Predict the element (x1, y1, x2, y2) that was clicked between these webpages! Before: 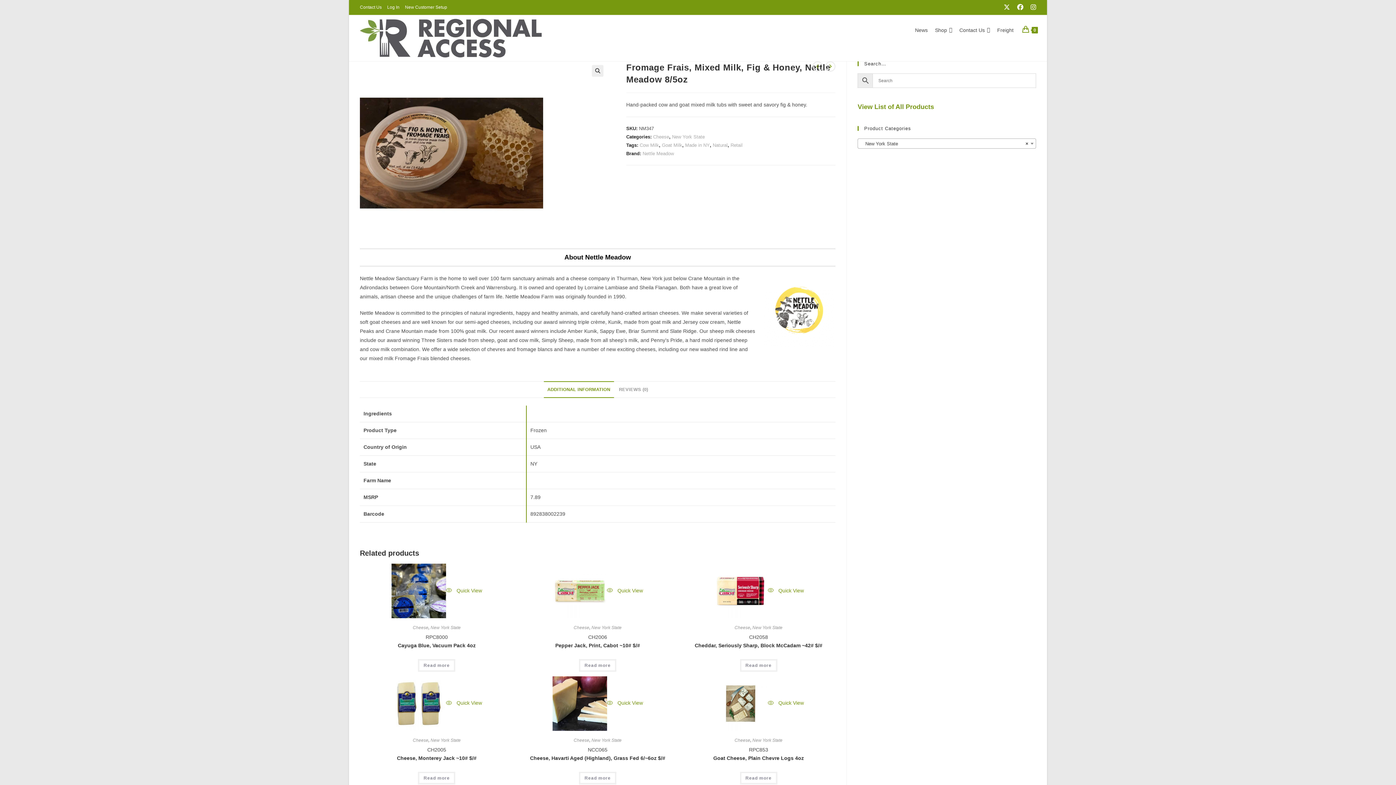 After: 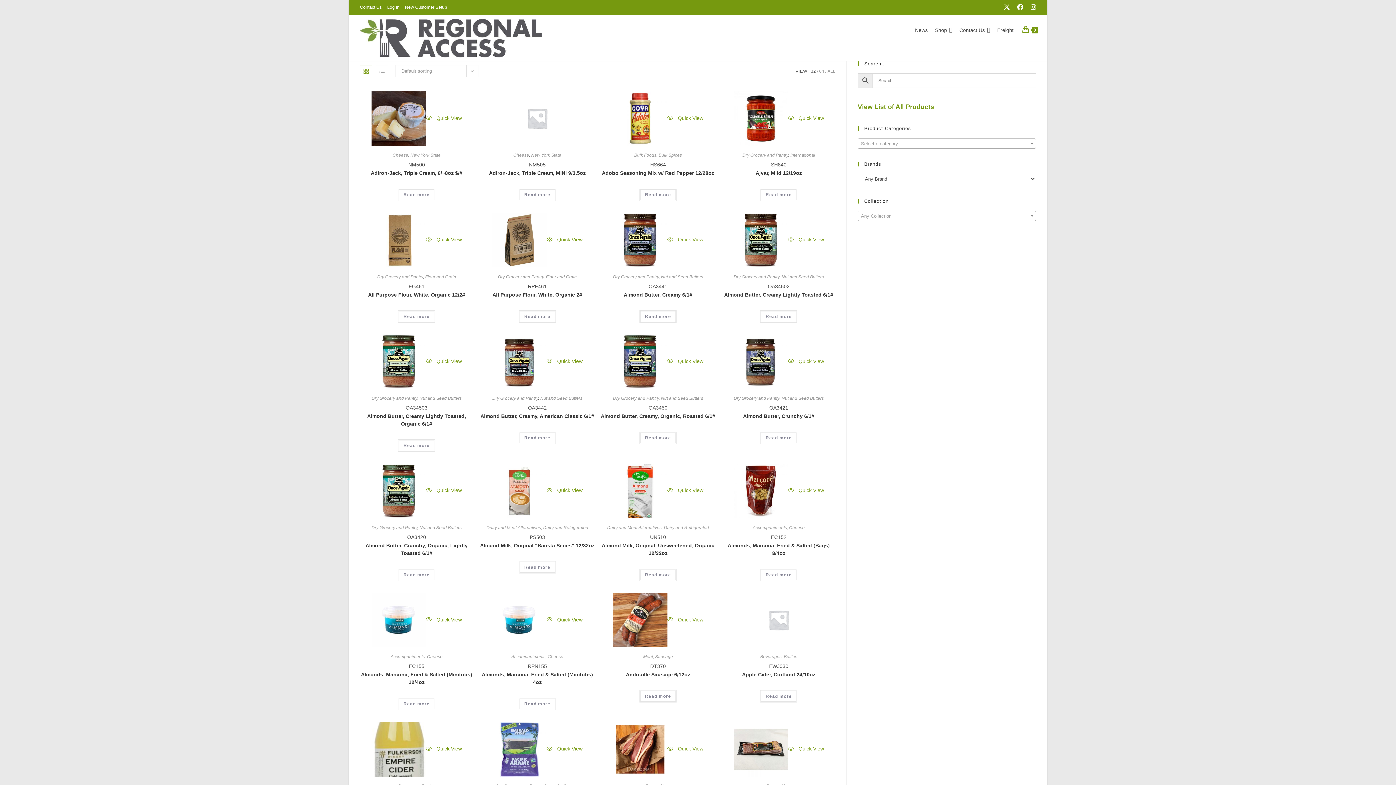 Action: label: Retail bbox: (730, 142, 742, 148)